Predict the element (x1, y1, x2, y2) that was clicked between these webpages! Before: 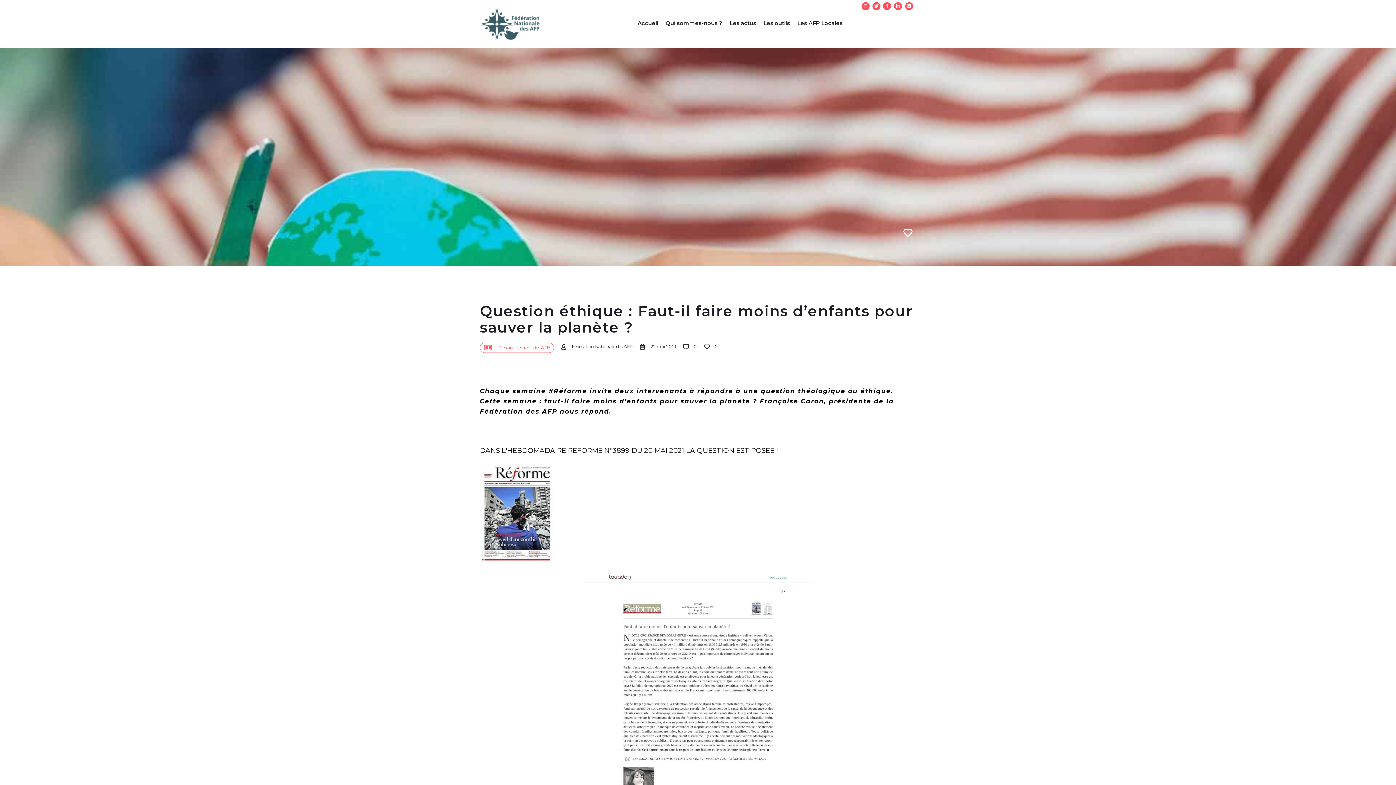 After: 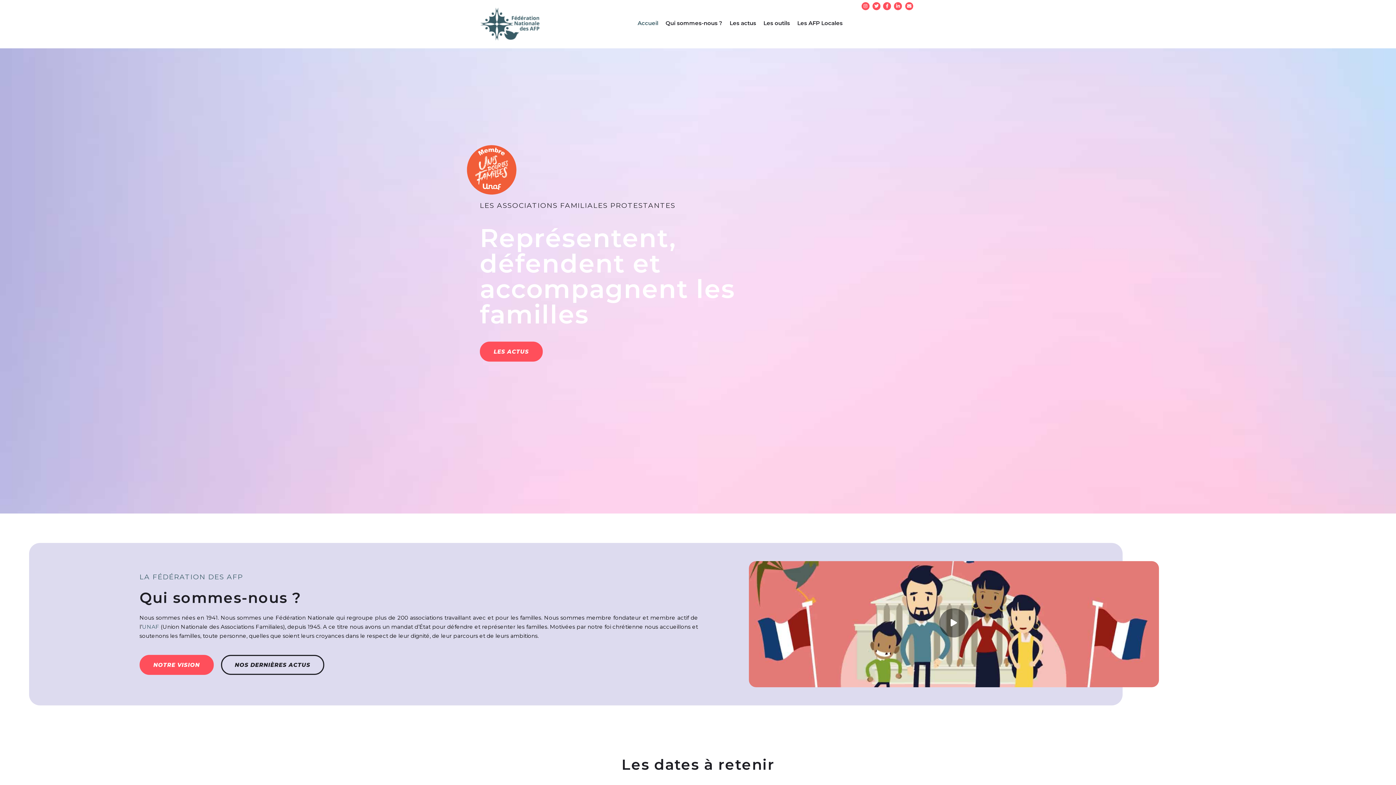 Action: bbox: (480, 7, 545, 41)